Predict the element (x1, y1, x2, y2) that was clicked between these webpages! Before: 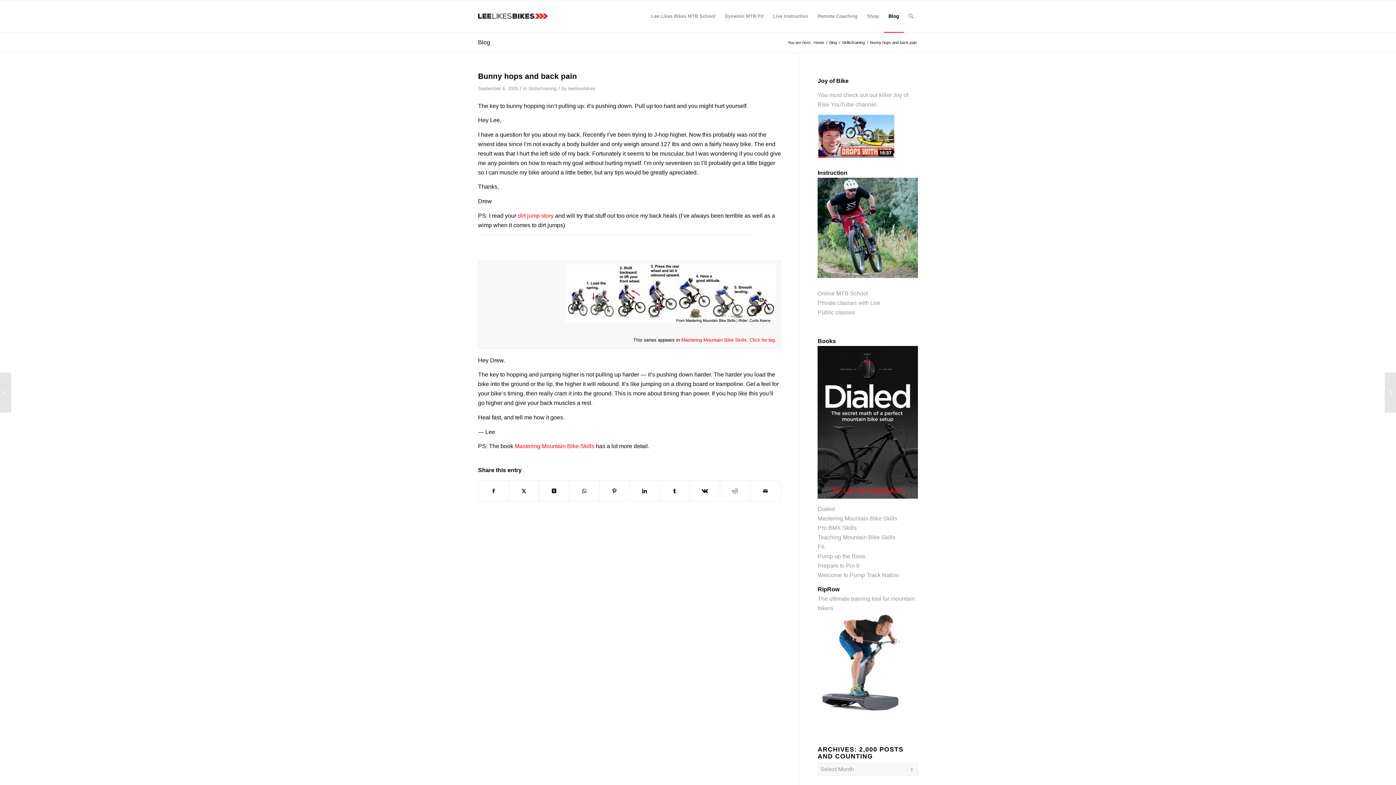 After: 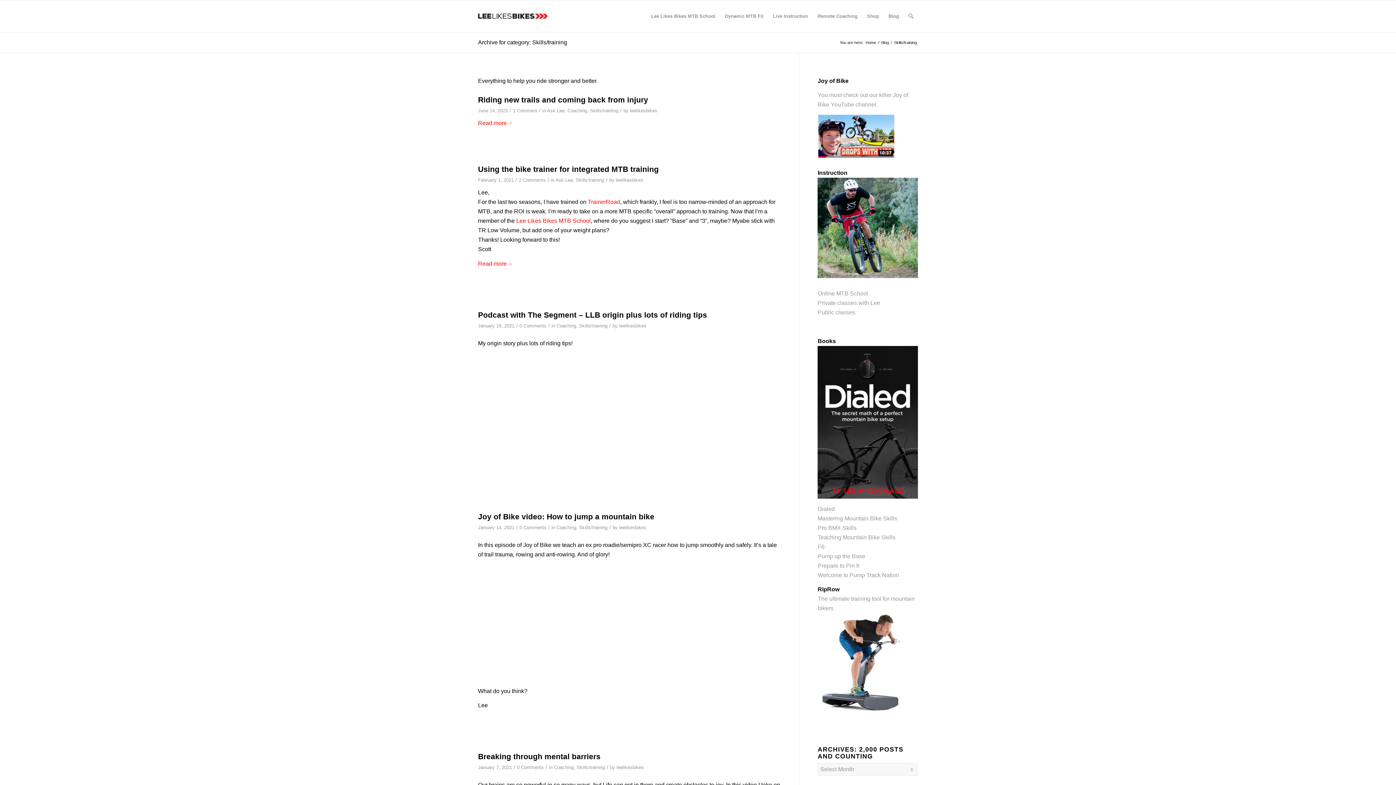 Action: label: Skills/training bbox: (528, 85, 556, 91)